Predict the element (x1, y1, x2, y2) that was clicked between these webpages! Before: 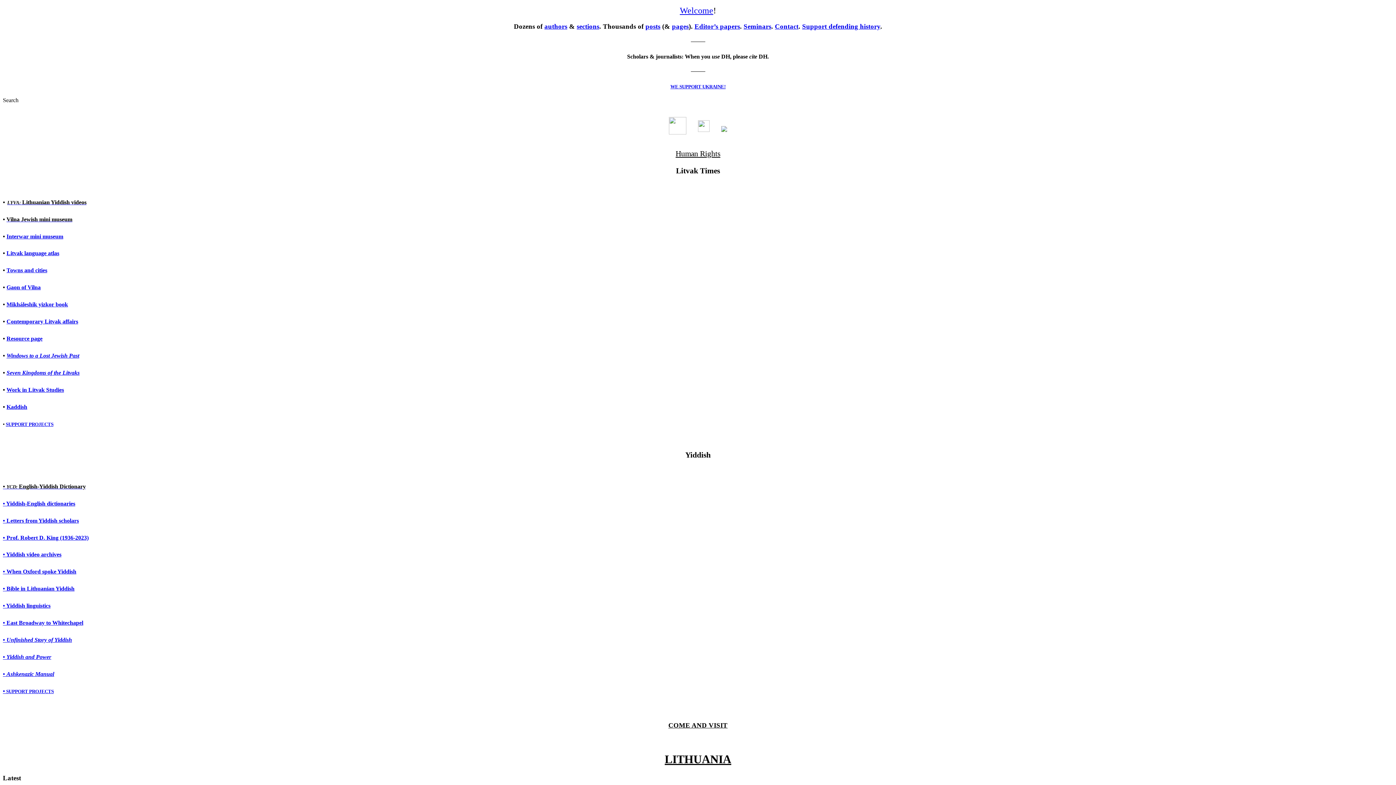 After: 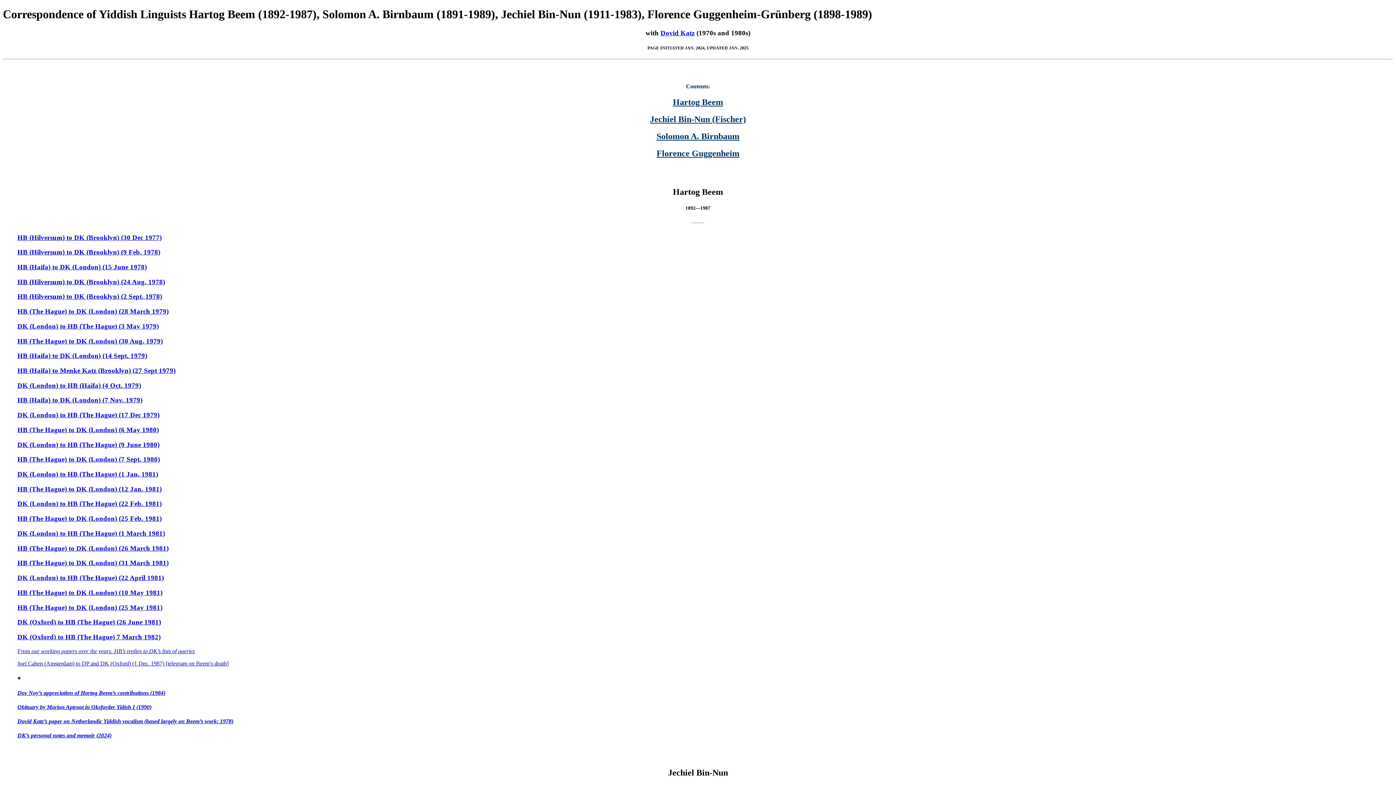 Action: bbox: (2, 515, 78, 524) label: • Letters from Yiddish scholars